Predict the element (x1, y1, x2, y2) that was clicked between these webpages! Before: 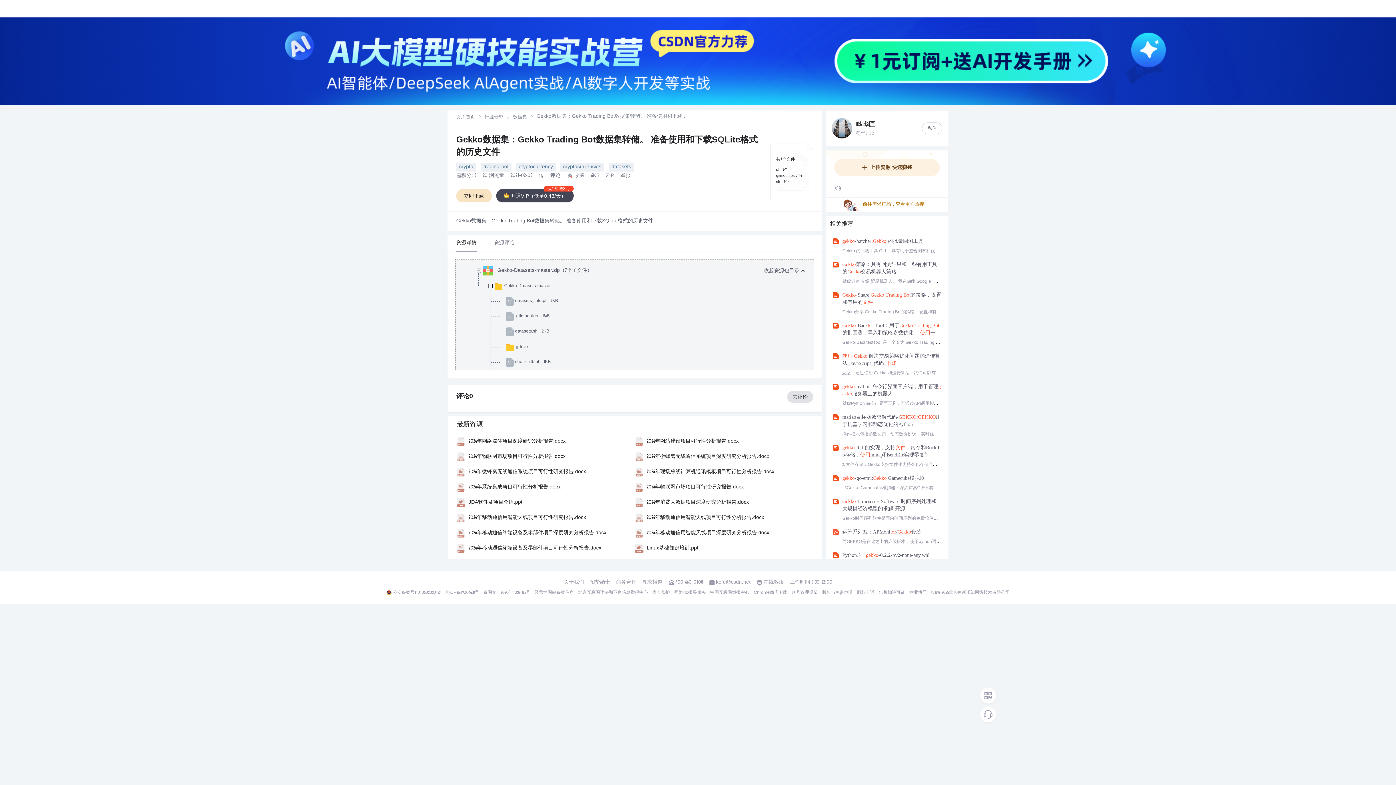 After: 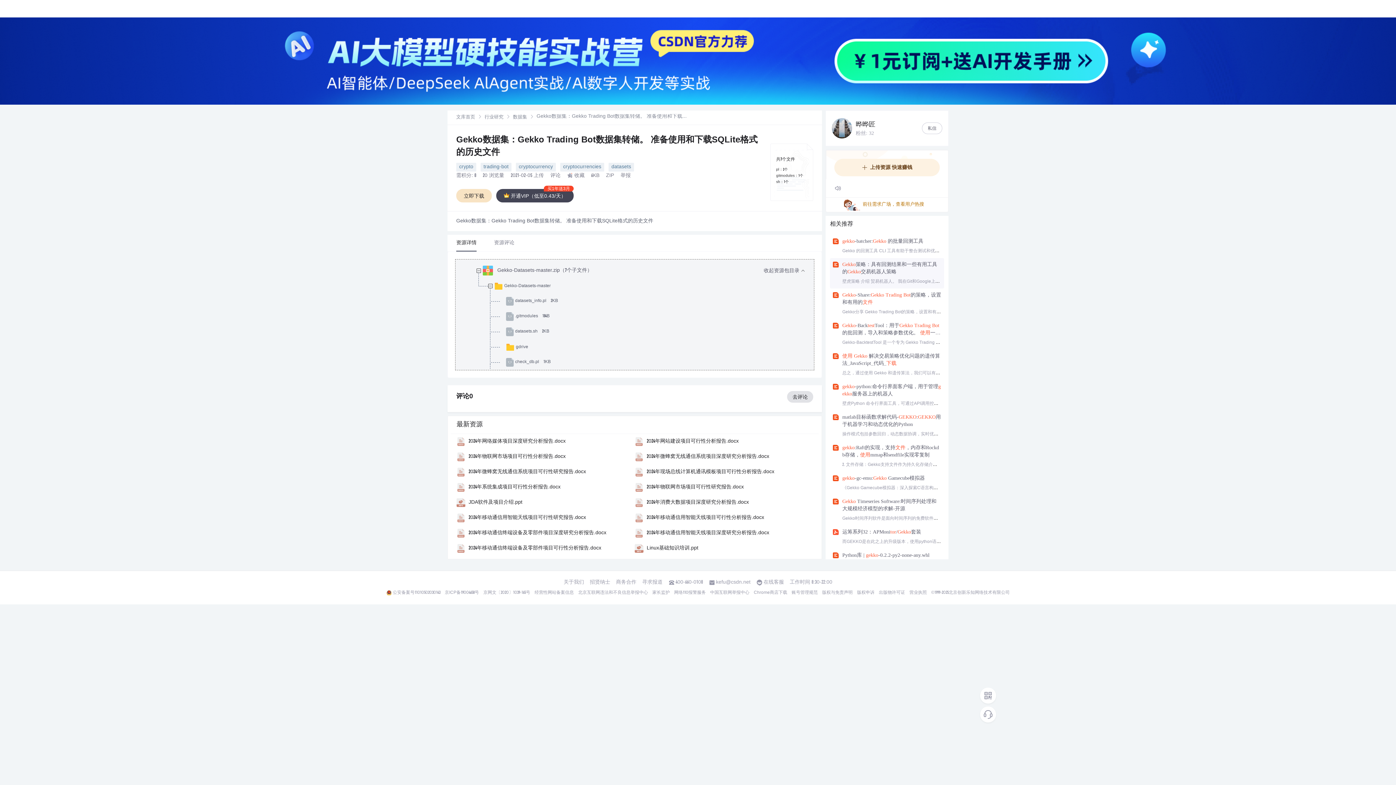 Action: bbox: (833, 261, 941, 277) label: Gekko策略：具有回测结果和一些有用工具的Gekko交易机器人策略